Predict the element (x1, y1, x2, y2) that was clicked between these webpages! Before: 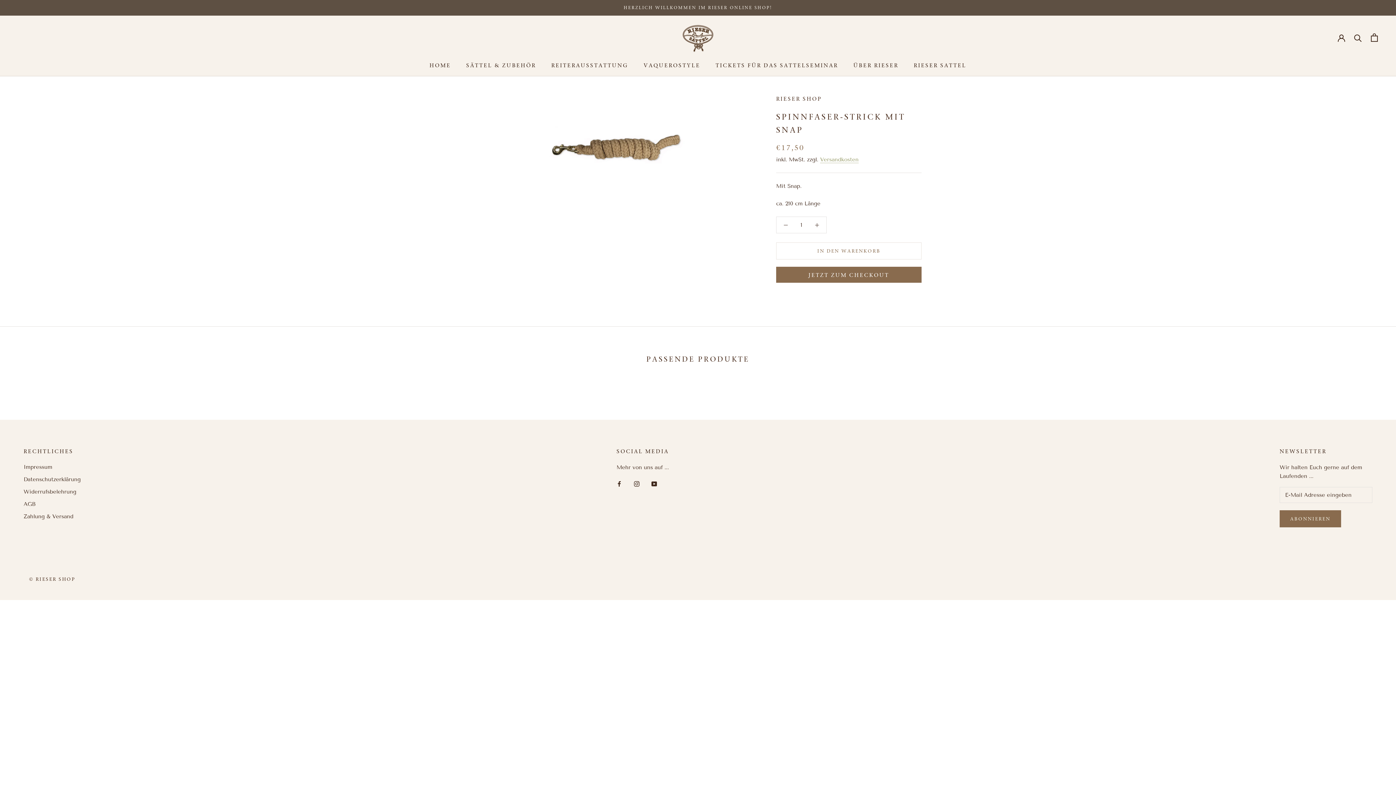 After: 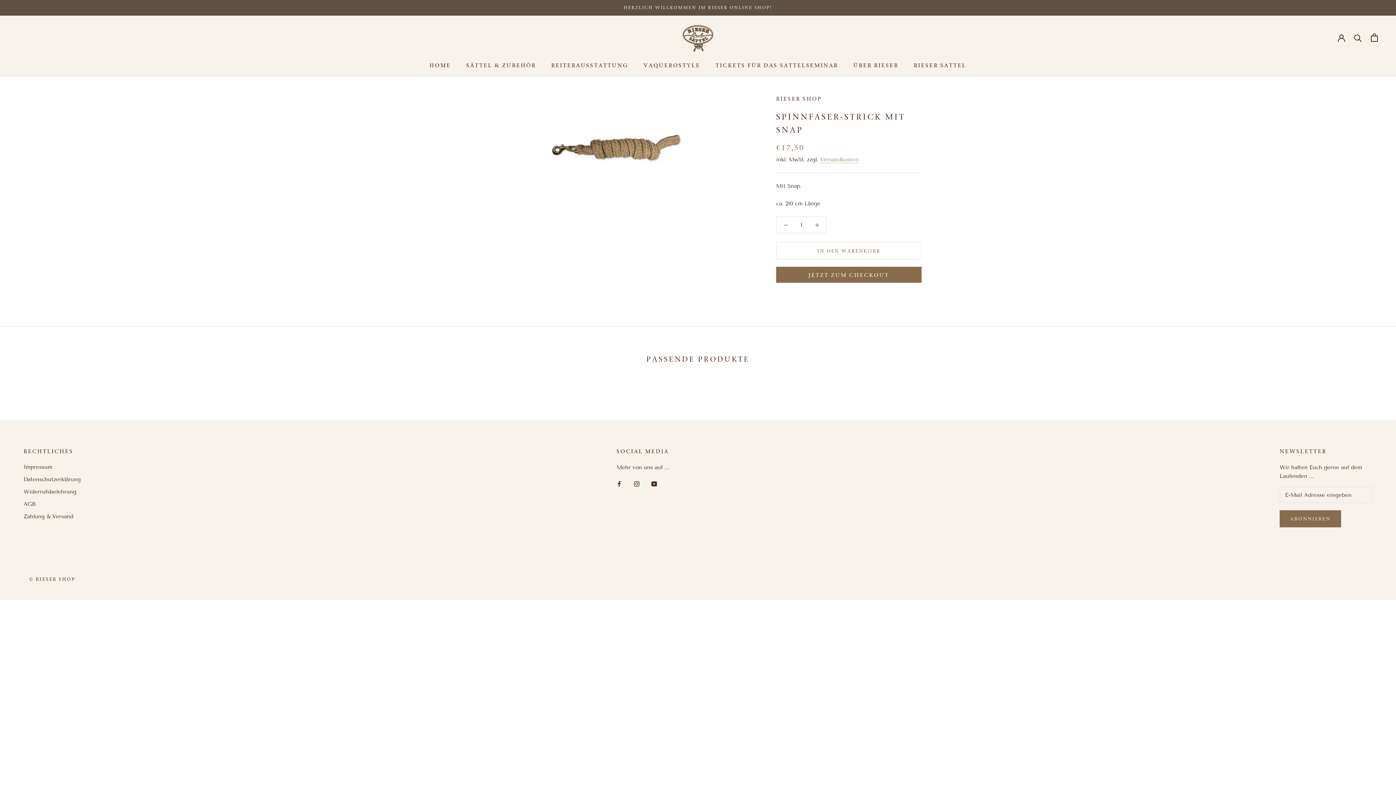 Action: label: YouTube bbox: (651, 479, 657, 488)